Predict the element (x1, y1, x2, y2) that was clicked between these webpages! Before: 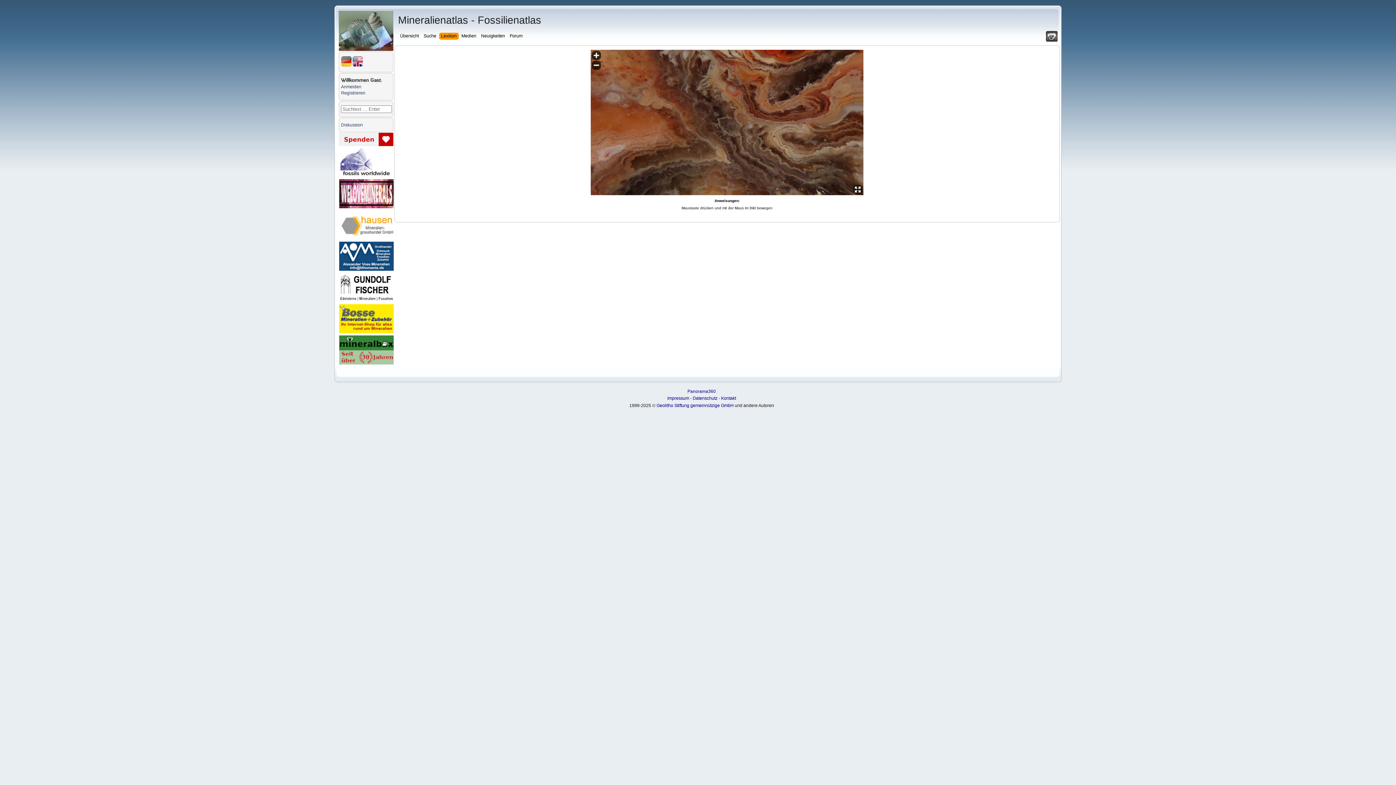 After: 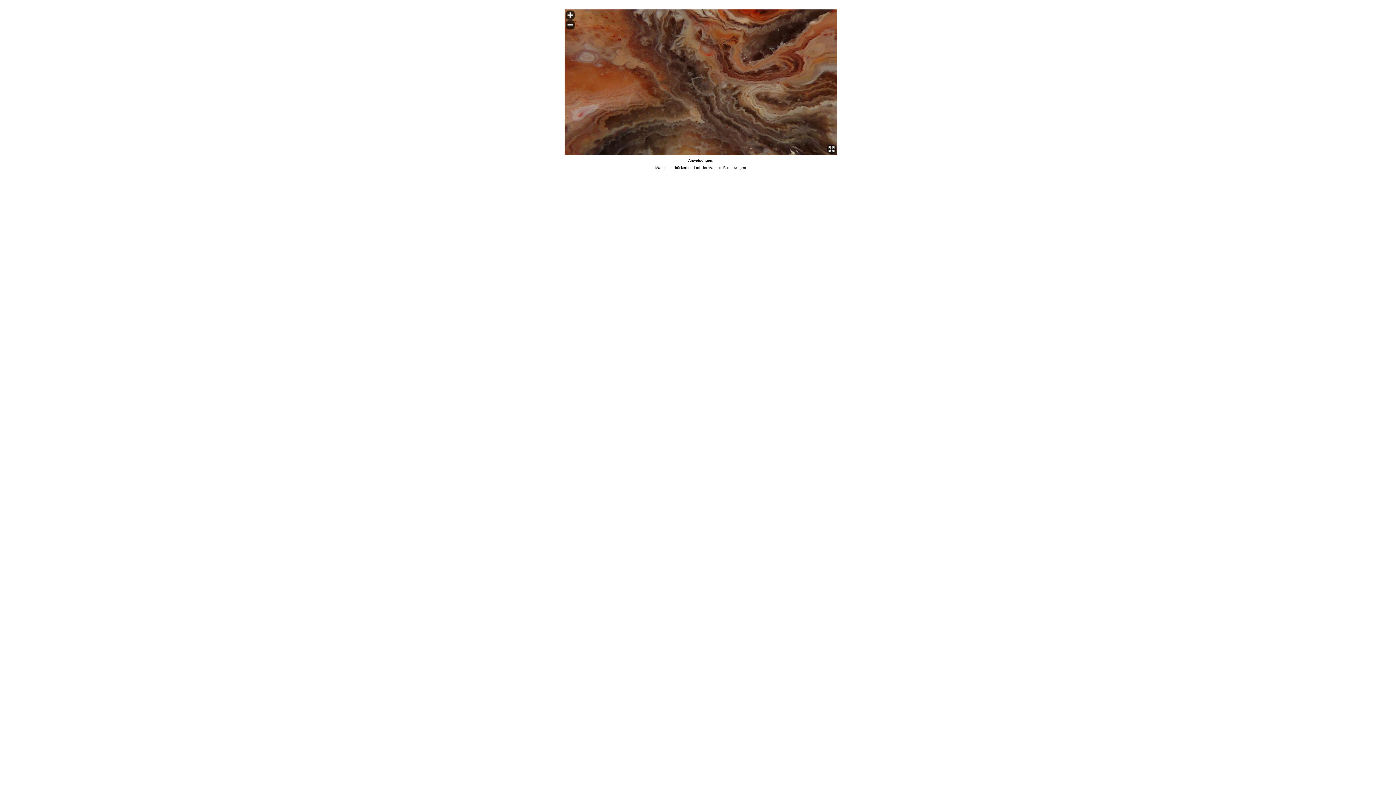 Action: bbox: (1046, 37, 1057, 42)